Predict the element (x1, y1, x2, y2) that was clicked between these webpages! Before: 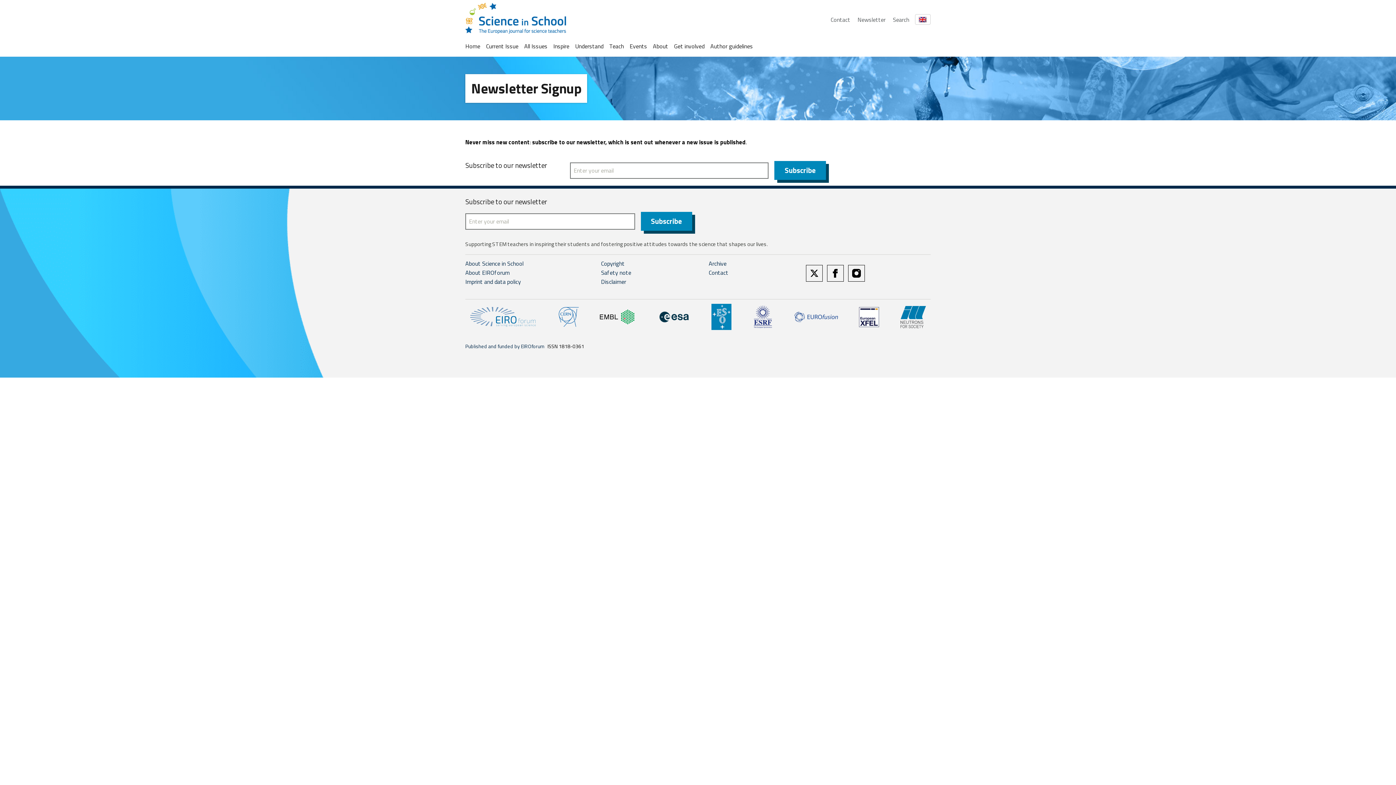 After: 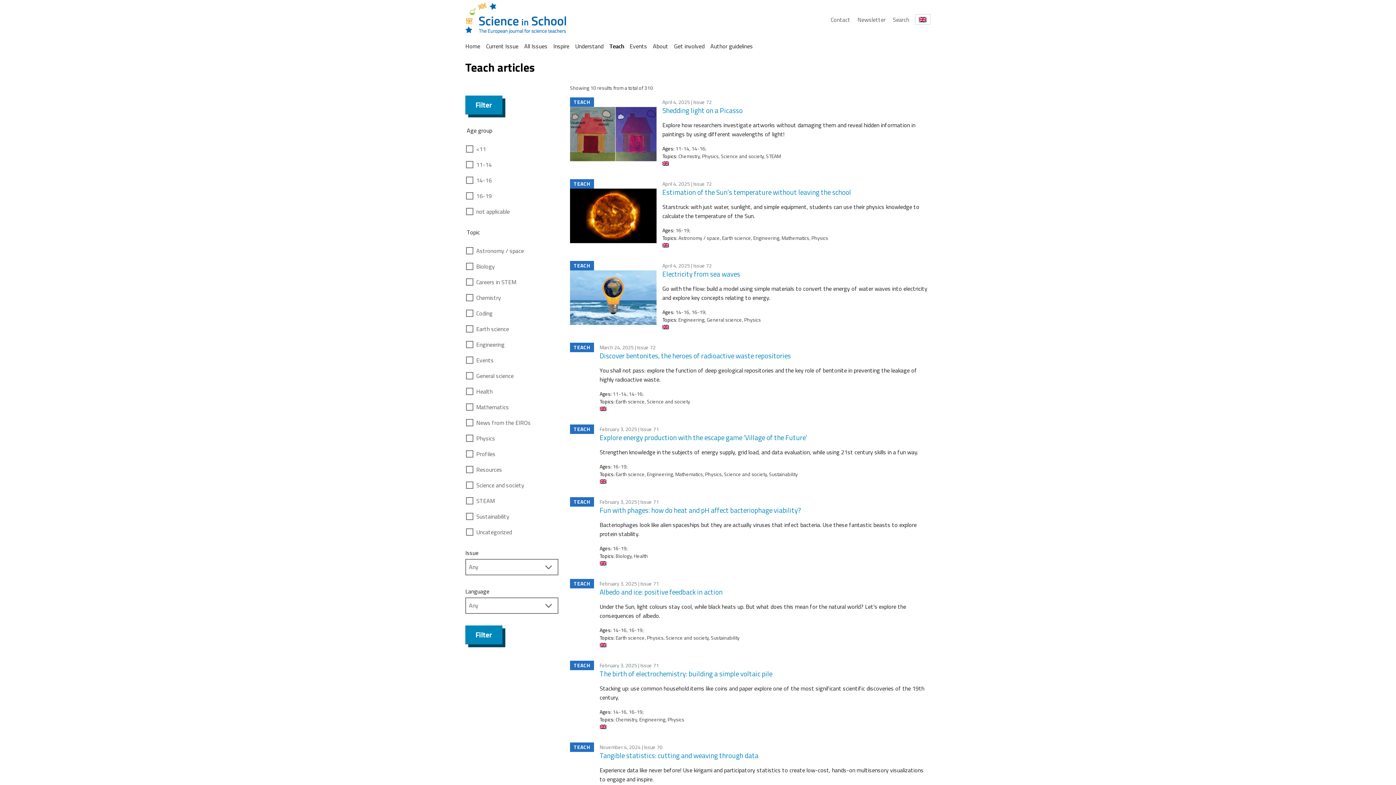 Action: label: Teach bbox: (609, 41, 624, 50)